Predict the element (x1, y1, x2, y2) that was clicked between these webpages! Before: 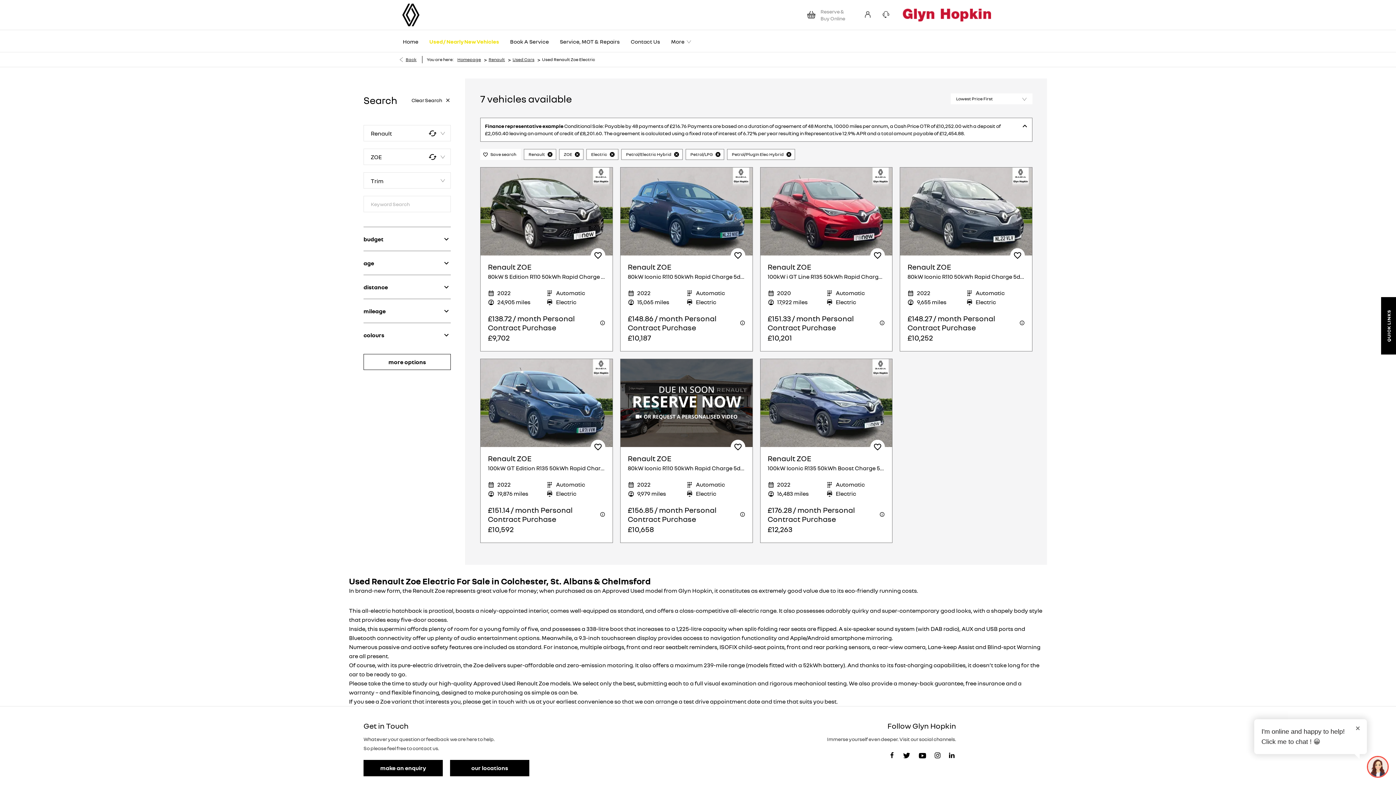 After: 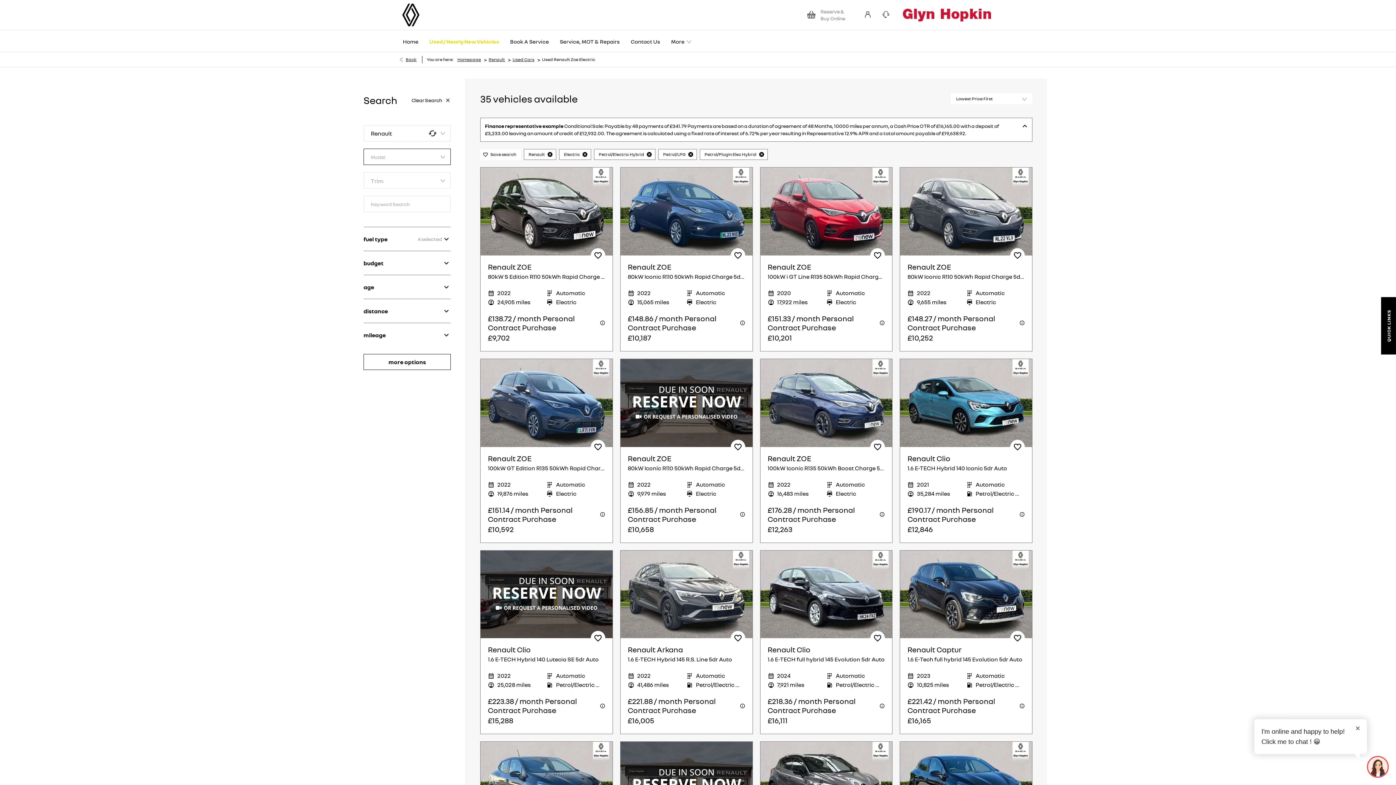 Action: label: clear icon bbox: (428, 152, 437, 161)